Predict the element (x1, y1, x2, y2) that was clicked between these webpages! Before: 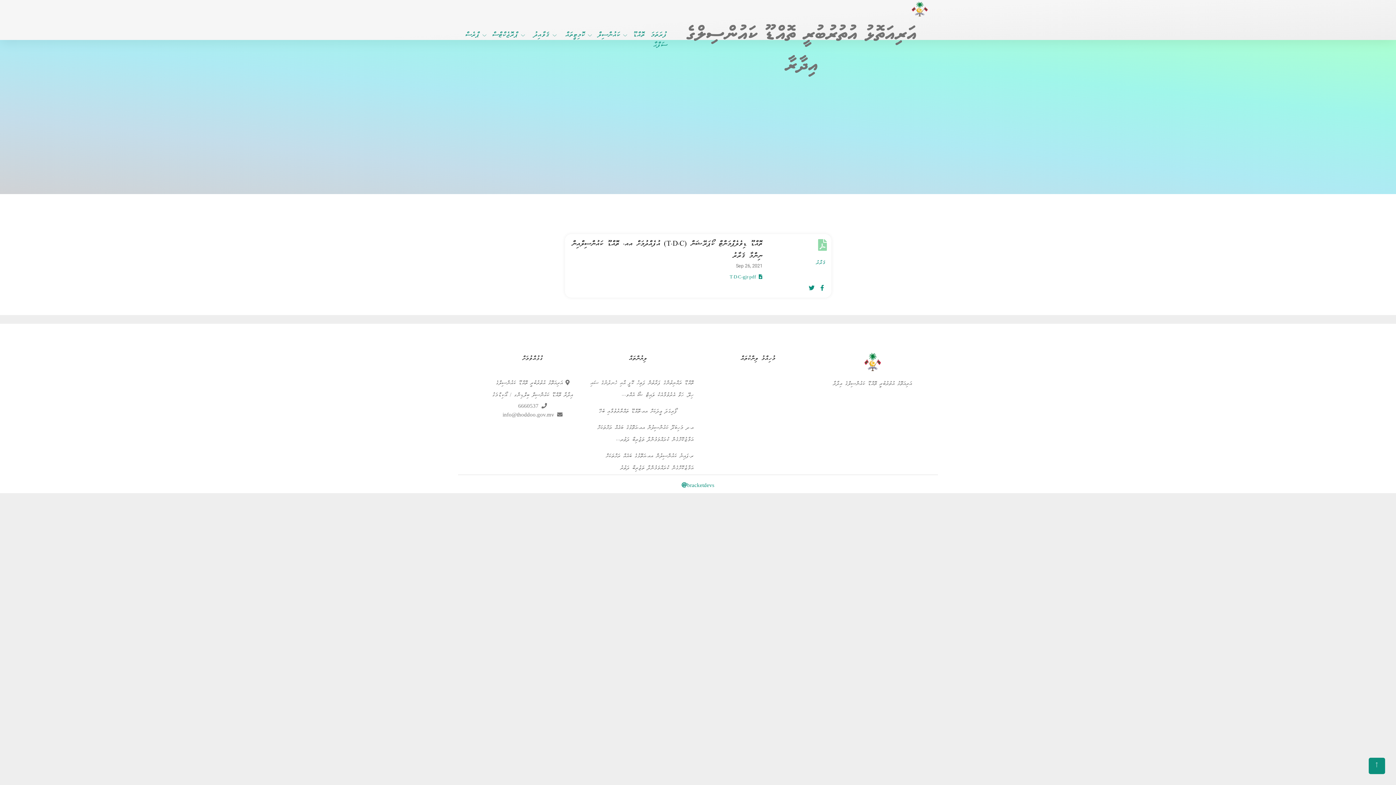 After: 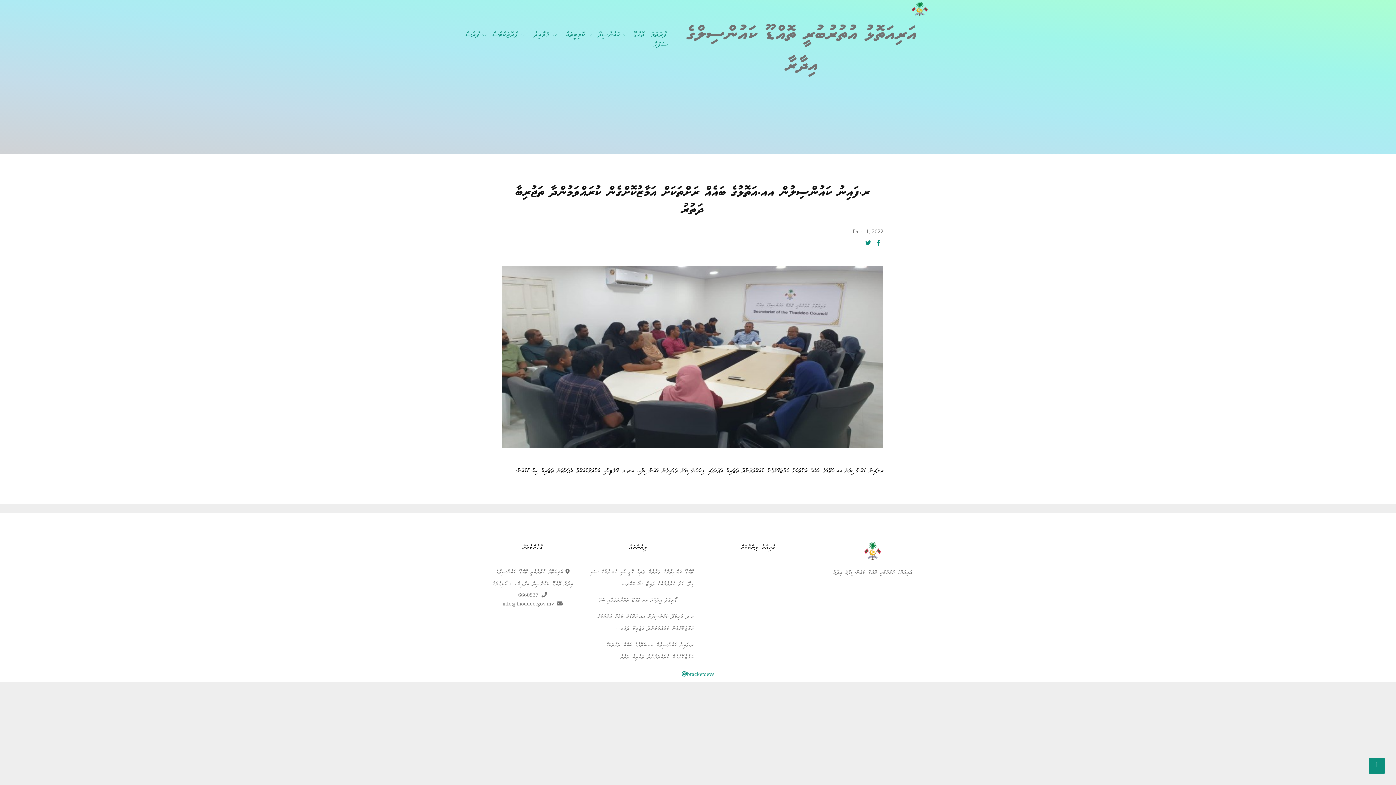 Action: label: ރ.ފައިނު ކައުންސިލުން އއ.އަތޮޅުގެ ބައެއް ރަށްތަކަށް އަމާޒުކޮށްގެން ކުރައްވަމުންދާ ތަޖުރިބާ ދަތުރު bbox: (582, 450, 693, 474)